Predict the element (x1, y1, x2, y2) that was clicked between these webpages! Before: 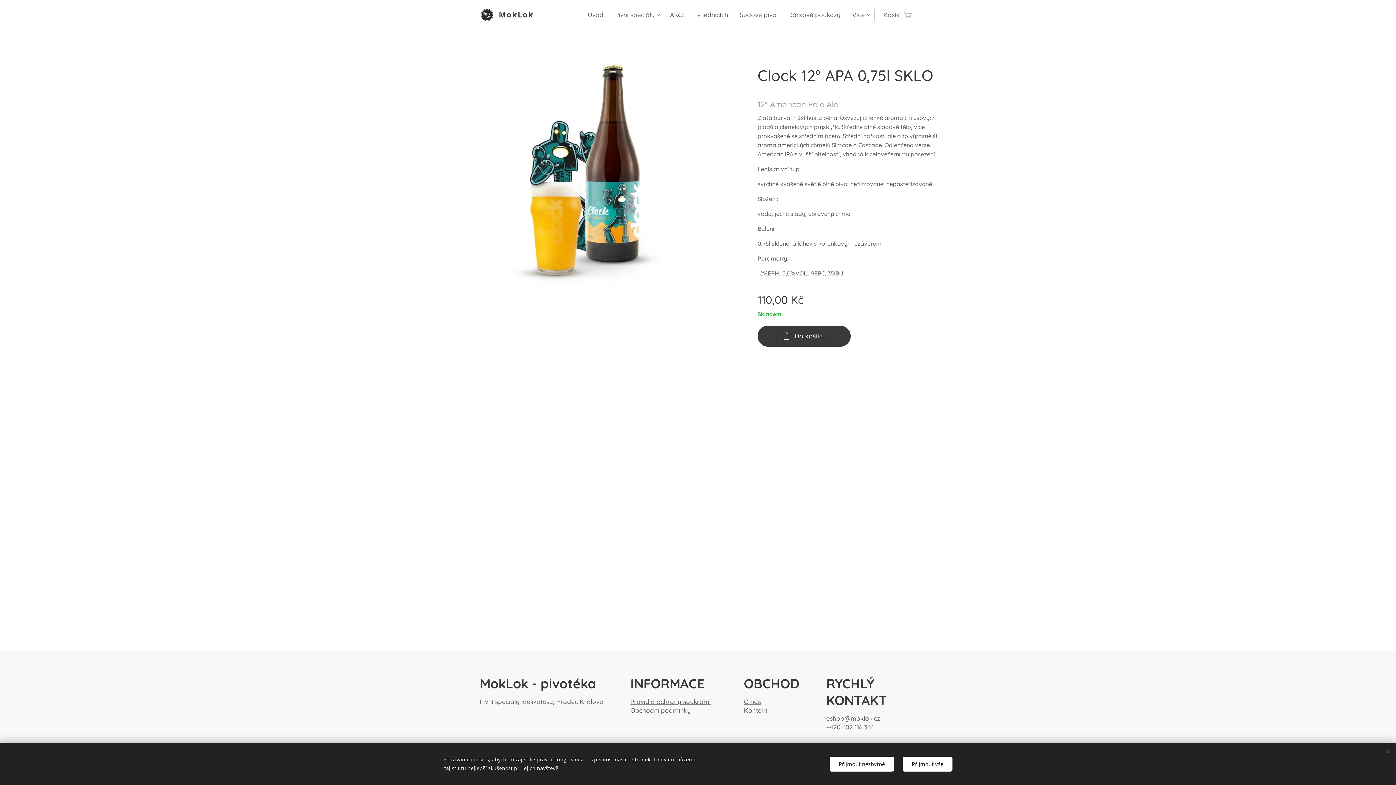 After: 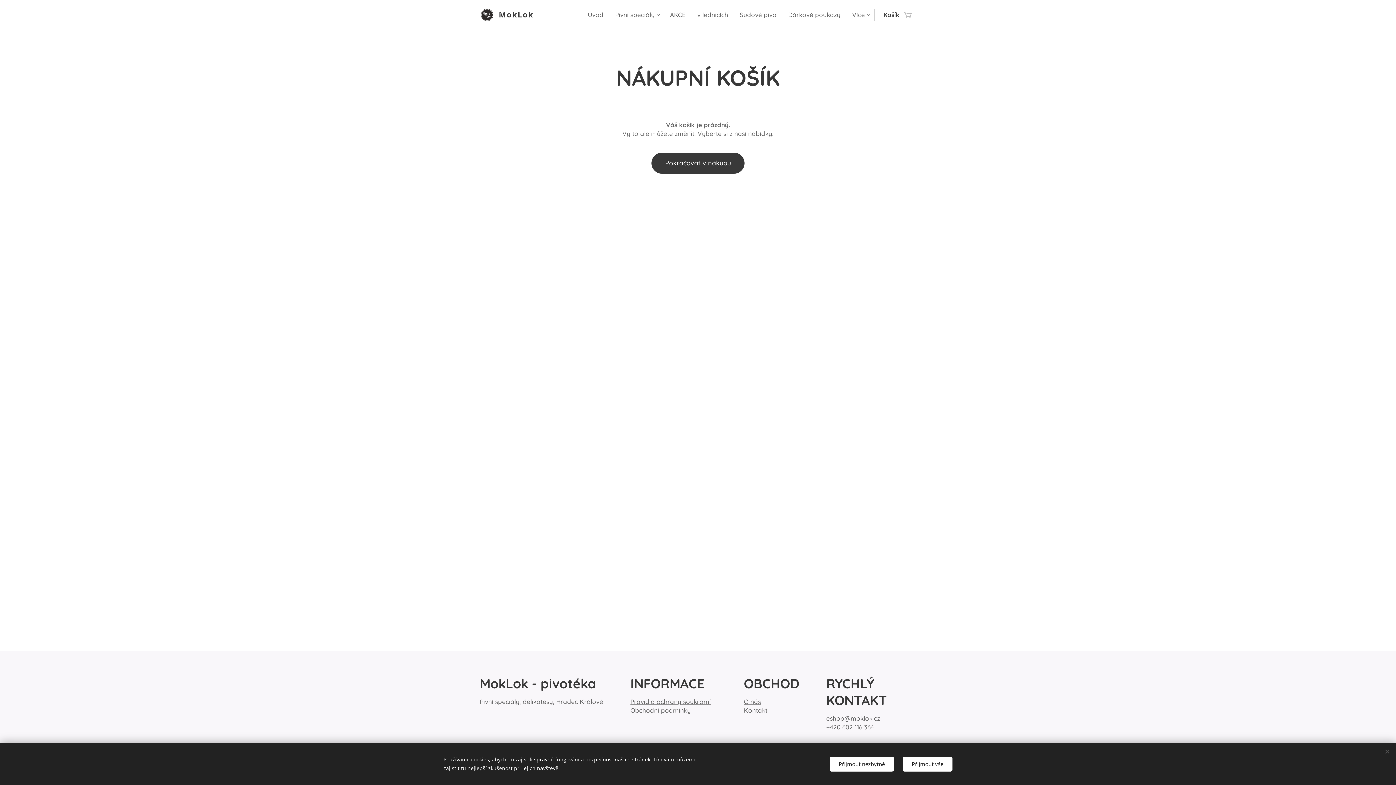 Action: bbox: (874, 5, 916, 24) label: Košík
0